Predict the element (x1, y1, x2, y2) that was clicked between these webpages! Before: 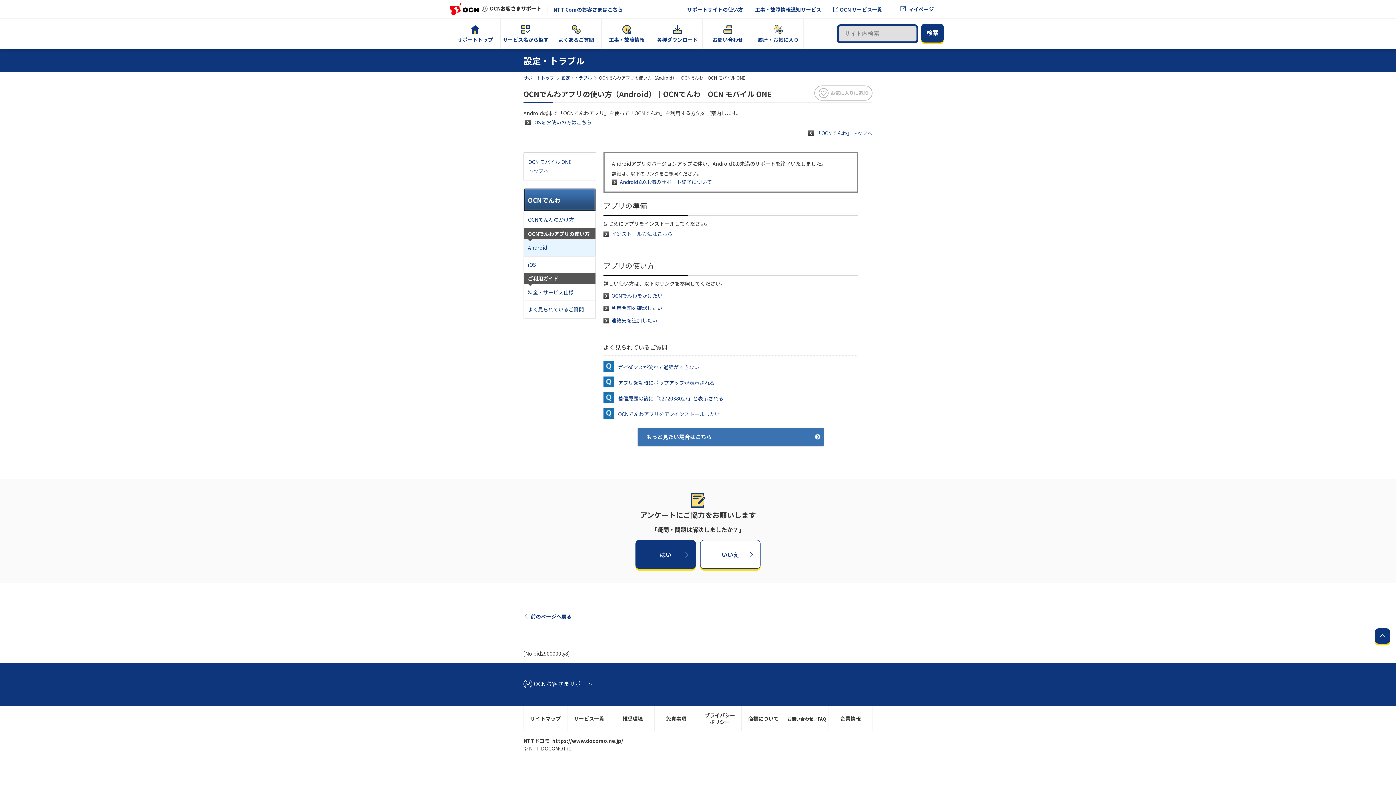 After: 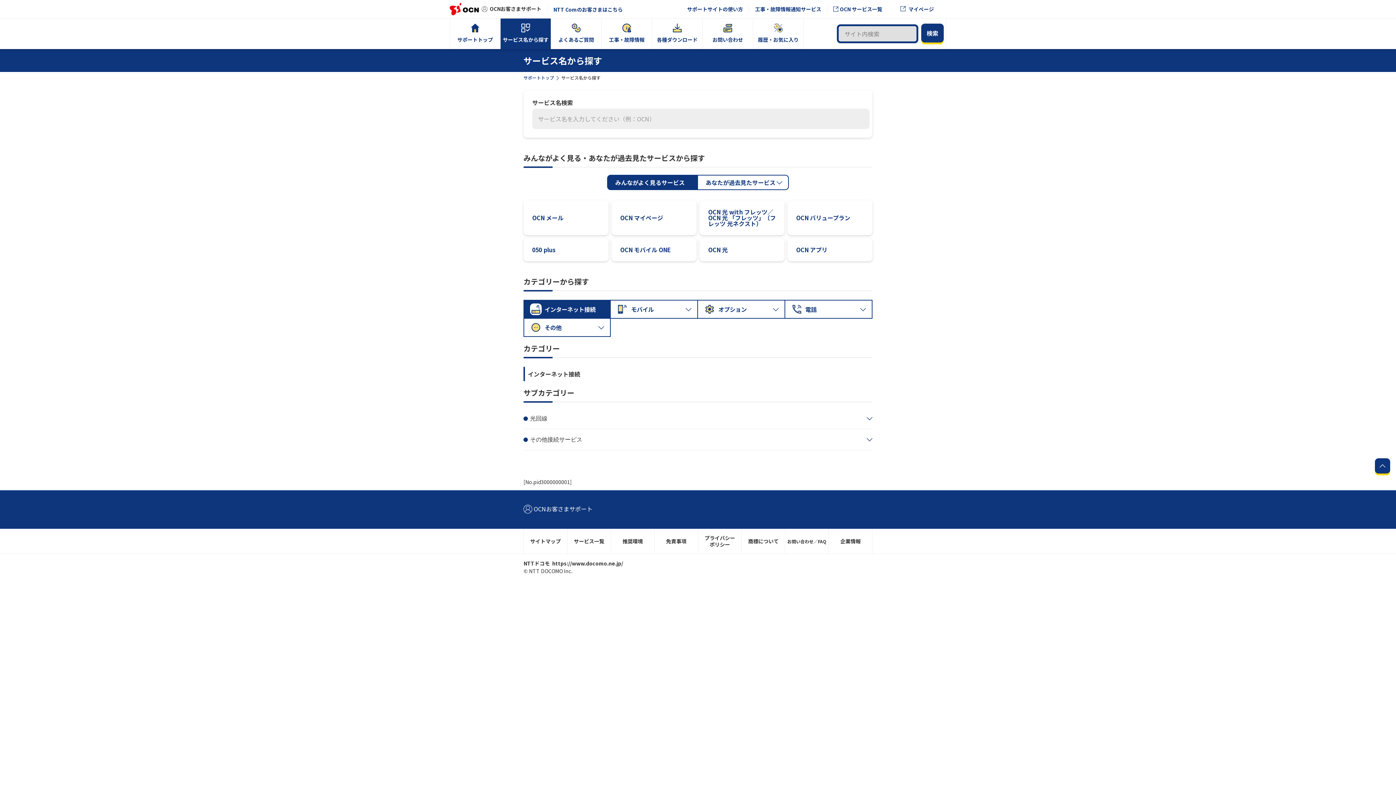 Action: bbox: (500, 18, 550, 49) label: サービス名から探す